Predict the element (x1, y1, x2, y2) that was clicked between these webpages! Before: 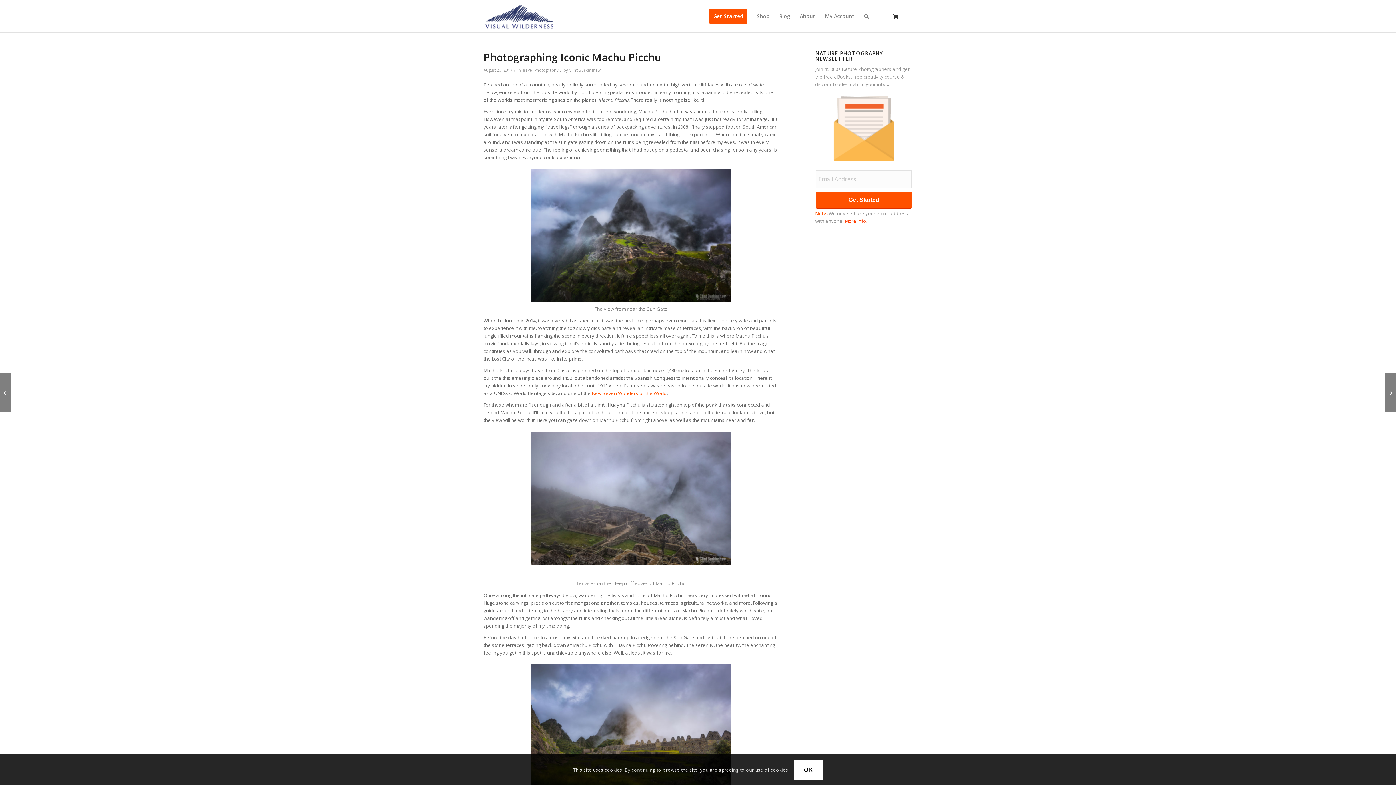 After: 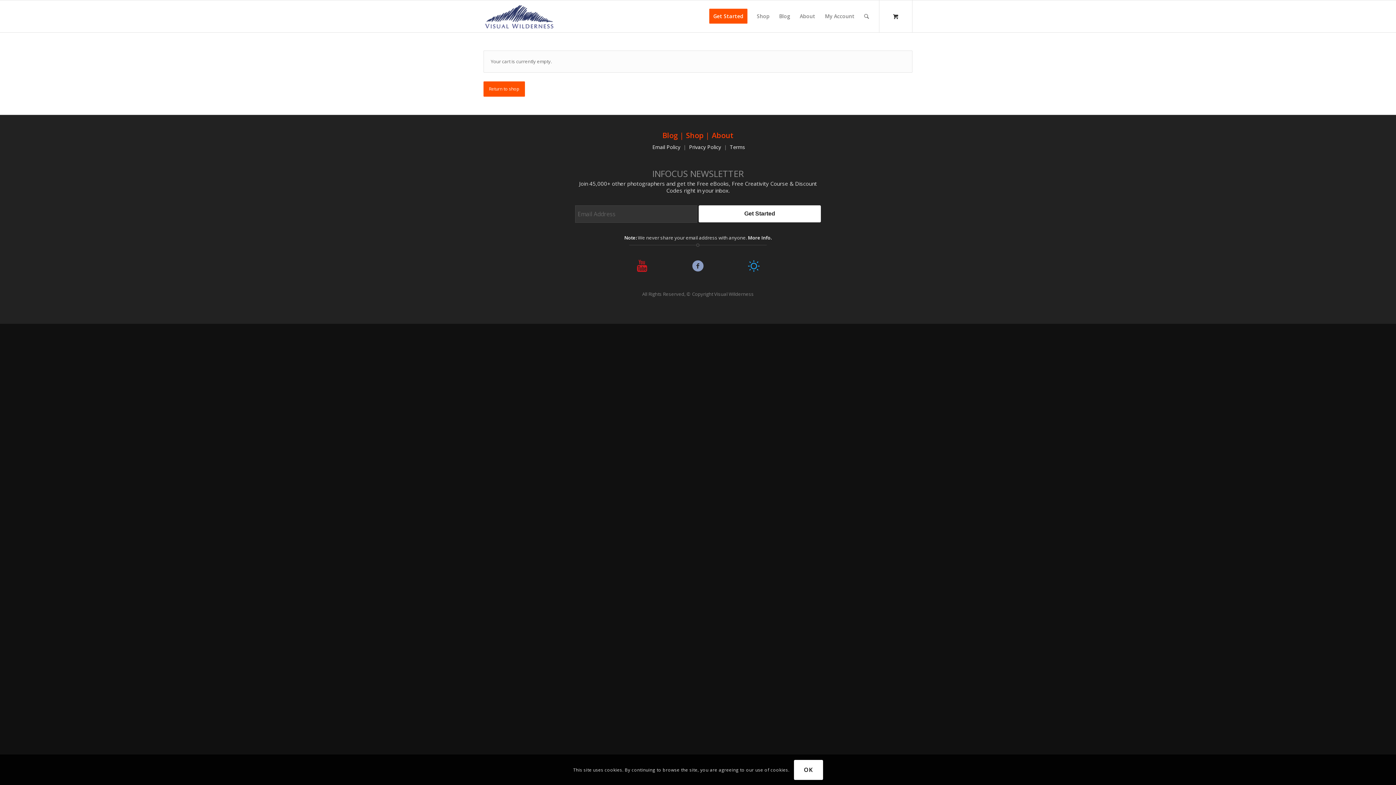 Action: label: 0 bbox: (879, 0, 912, 32)